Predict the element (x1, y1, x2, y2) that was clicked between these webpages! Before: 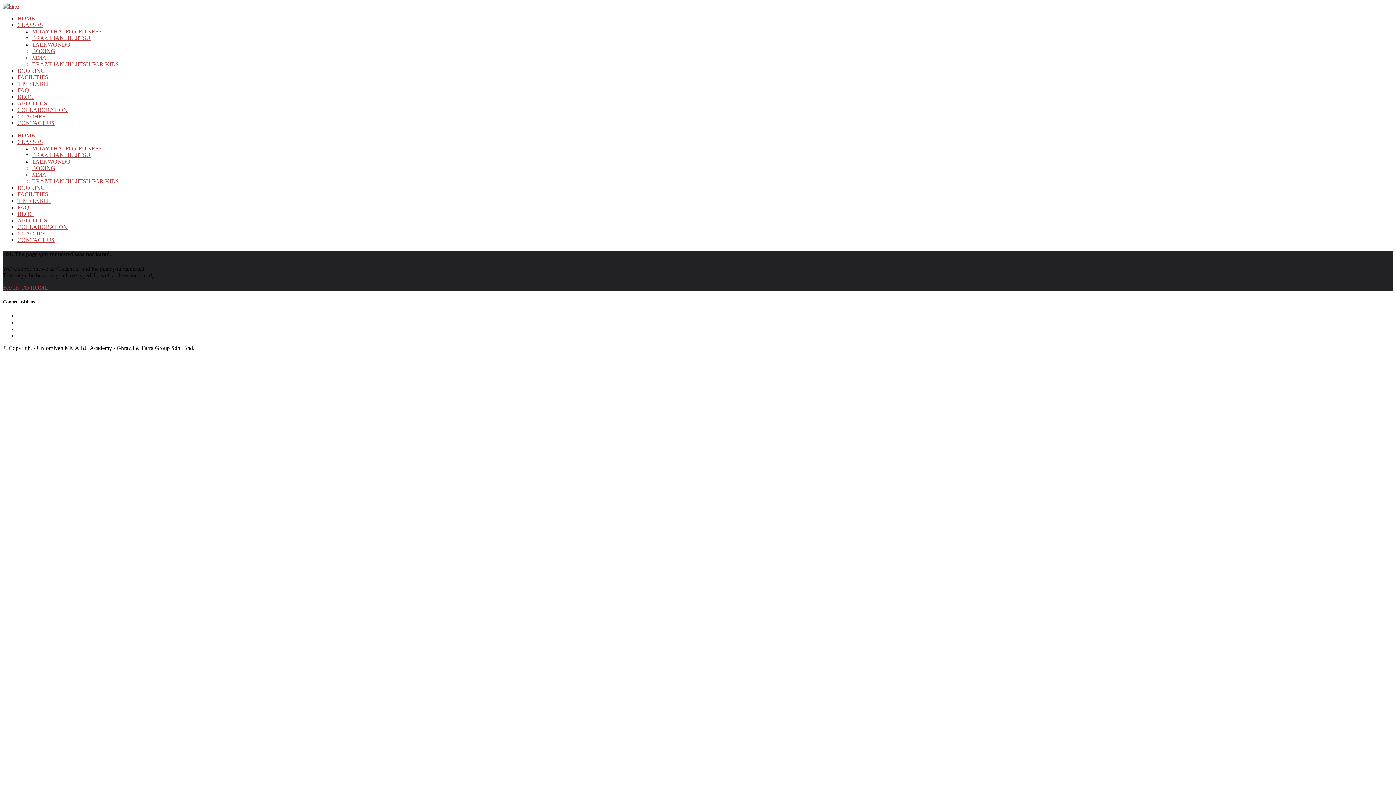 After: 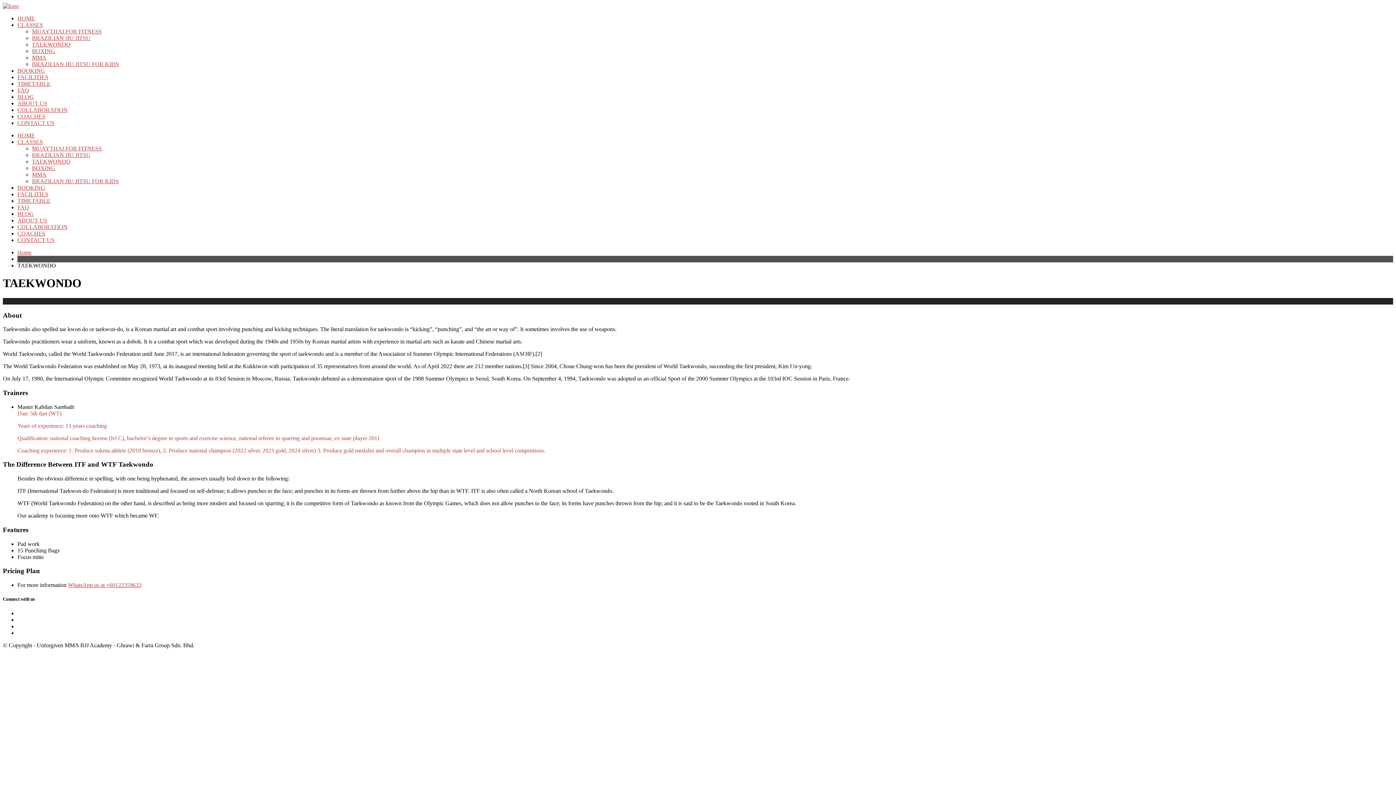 Action: bbox: (32, 41, 70, 47) label: TAEKWONDO